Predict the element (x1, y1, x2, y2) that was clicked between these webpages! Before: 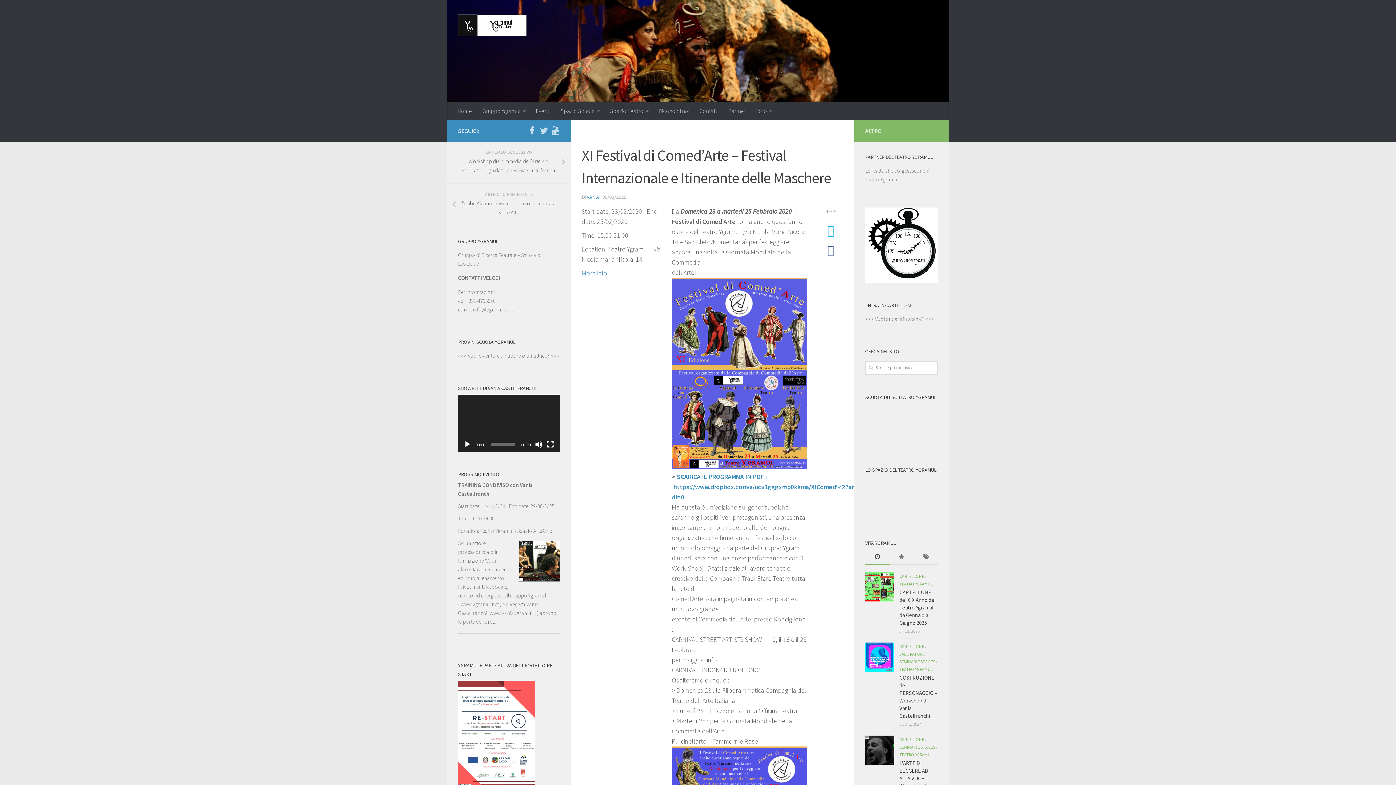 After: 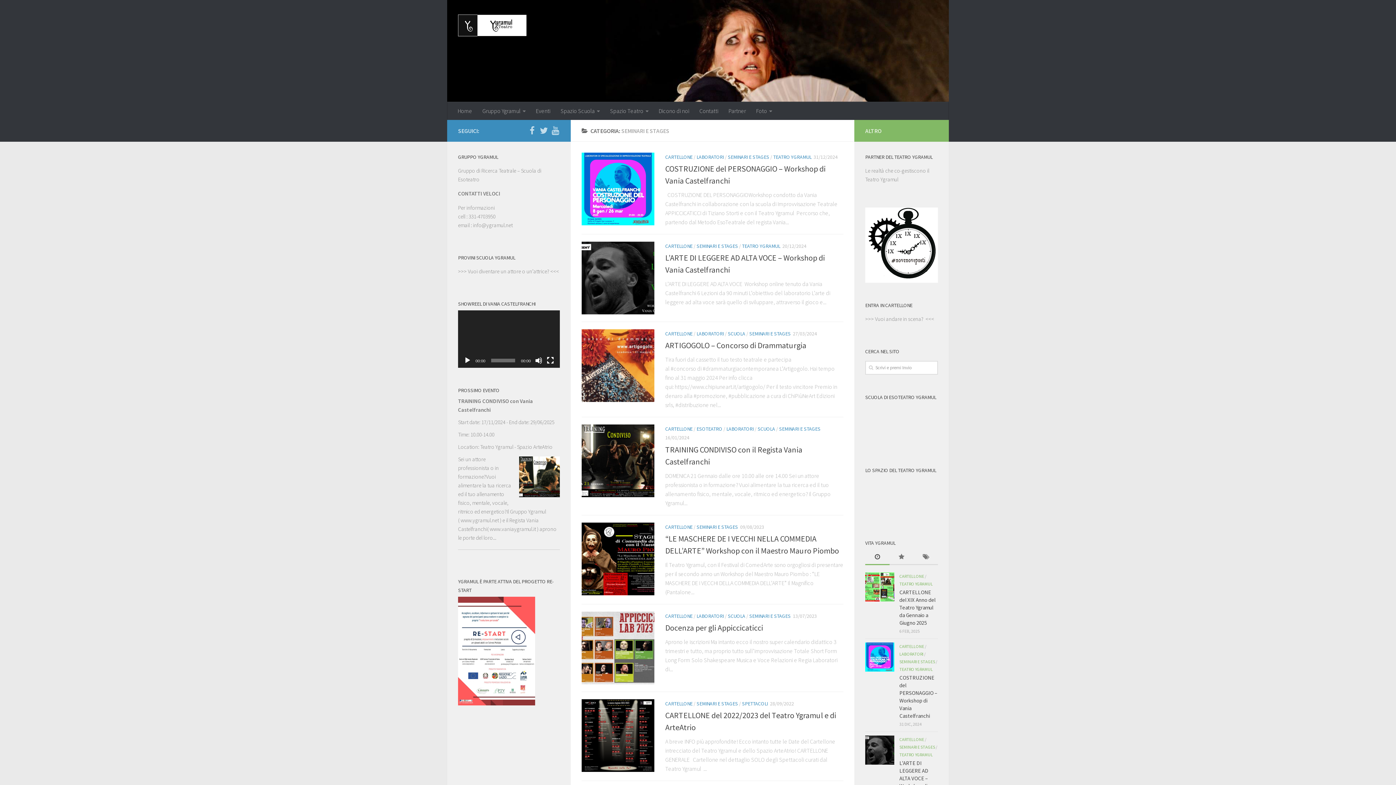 Action: label: SEMINARI E STAGES bbox: (899, 659, 935, 664)